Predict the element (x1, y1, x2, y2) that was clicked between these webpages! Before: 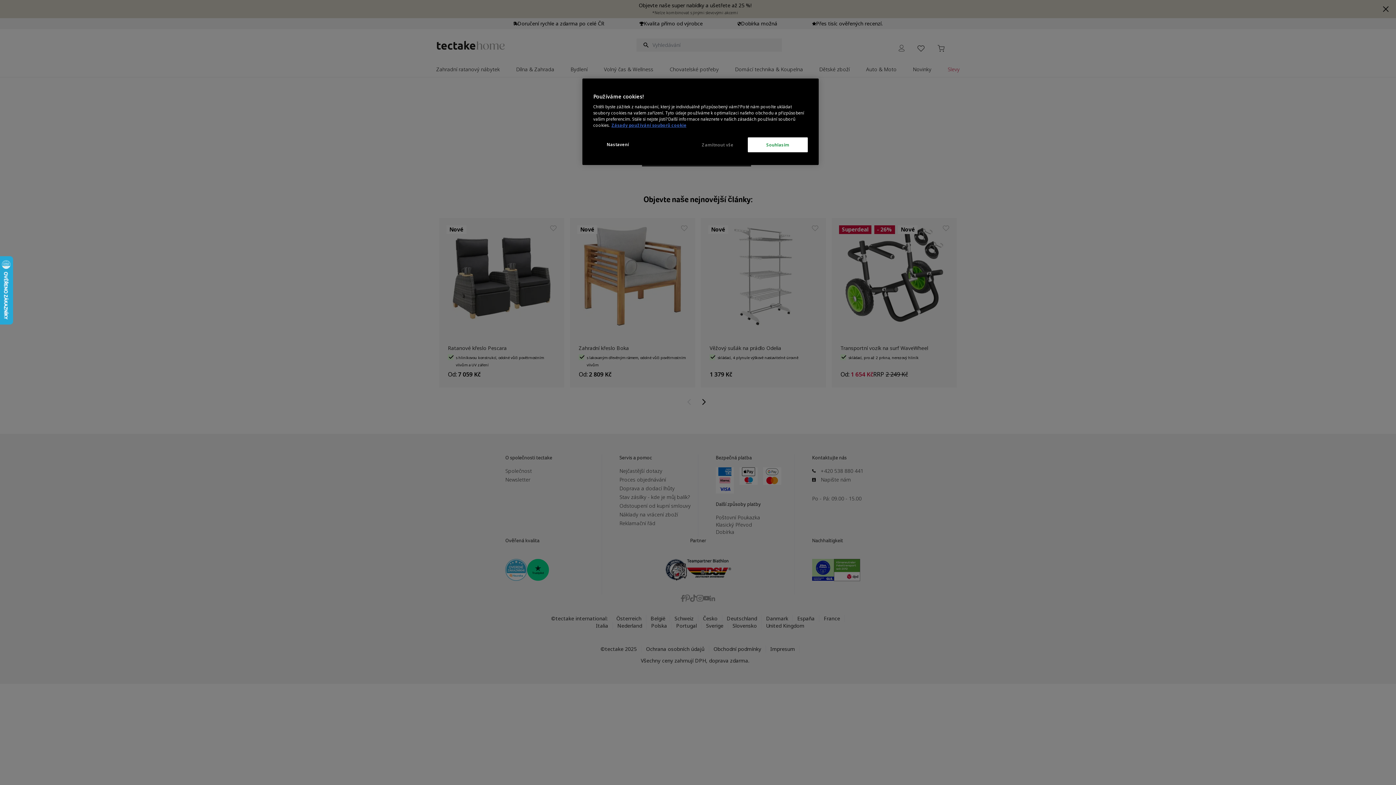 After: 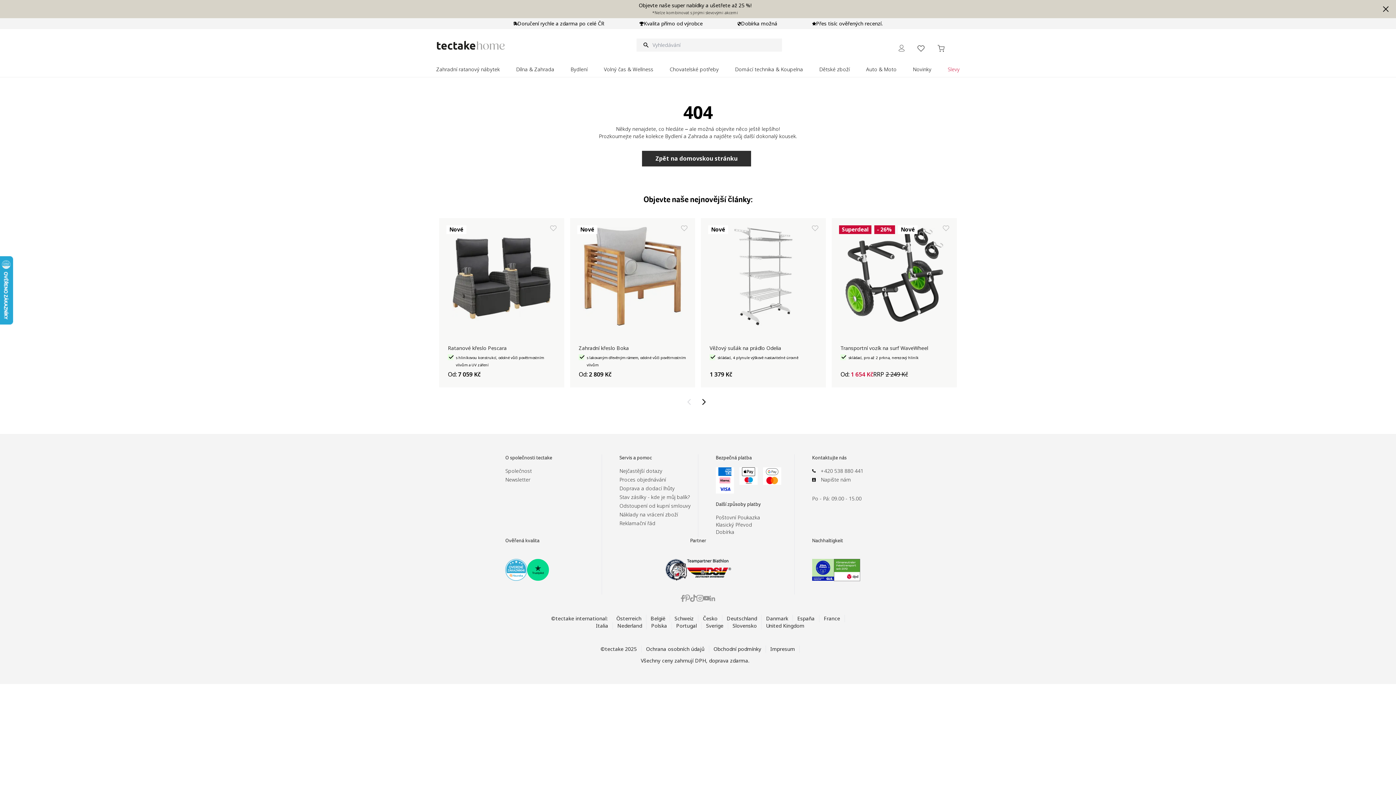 Action: bbox: (693, 137, 742, 152) label: Zamítnout vše